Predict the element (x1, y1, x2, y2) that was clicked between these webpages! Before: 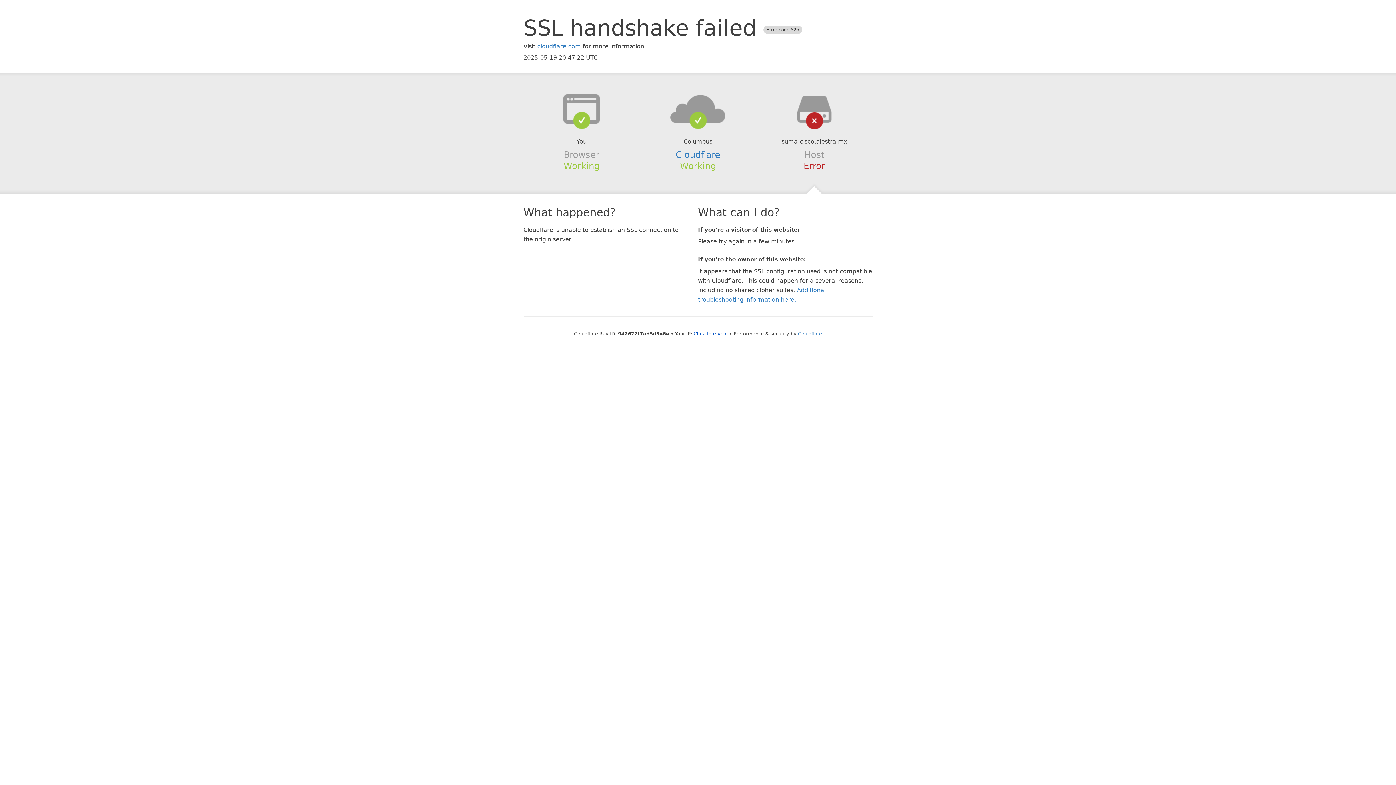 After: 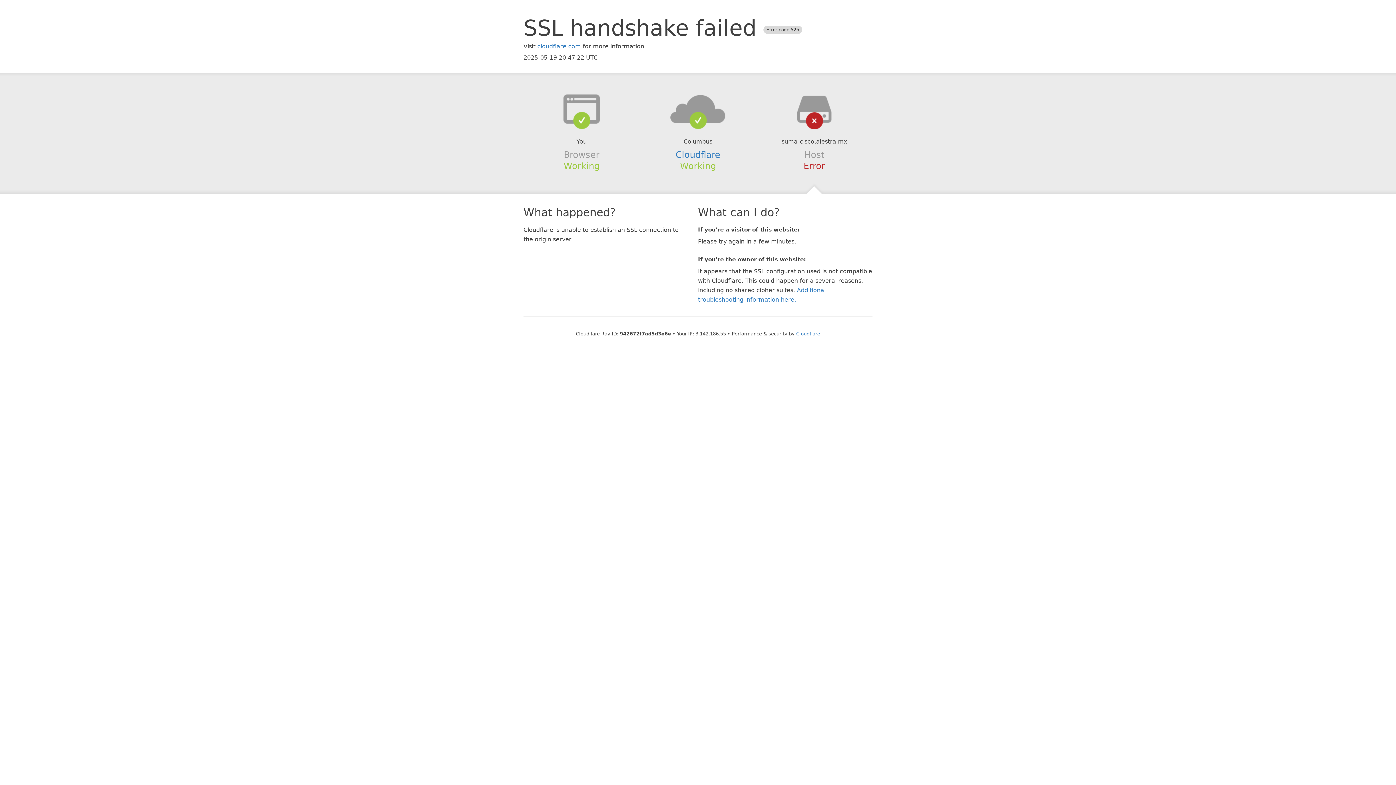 Action: label: Click to reveal bbox: (693, 331, 728, 336)